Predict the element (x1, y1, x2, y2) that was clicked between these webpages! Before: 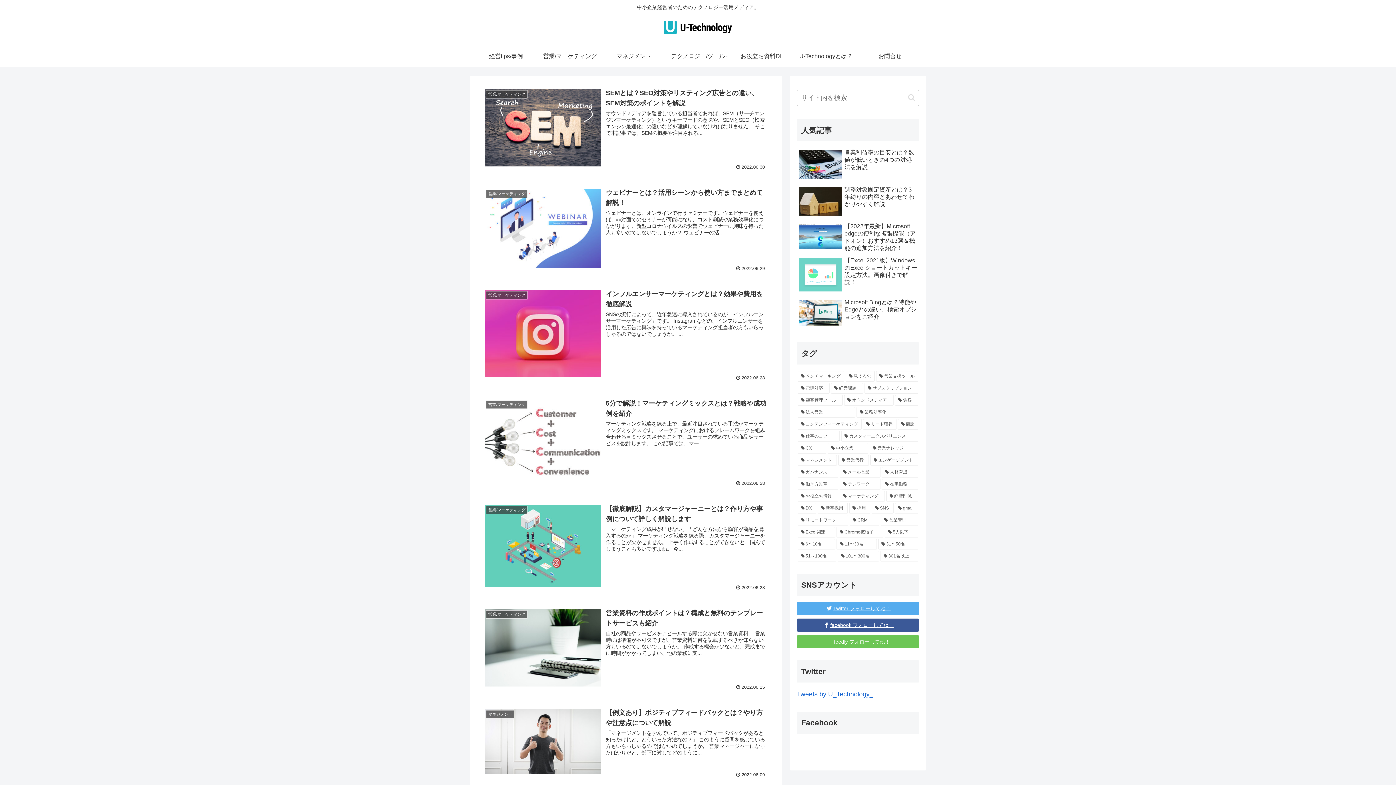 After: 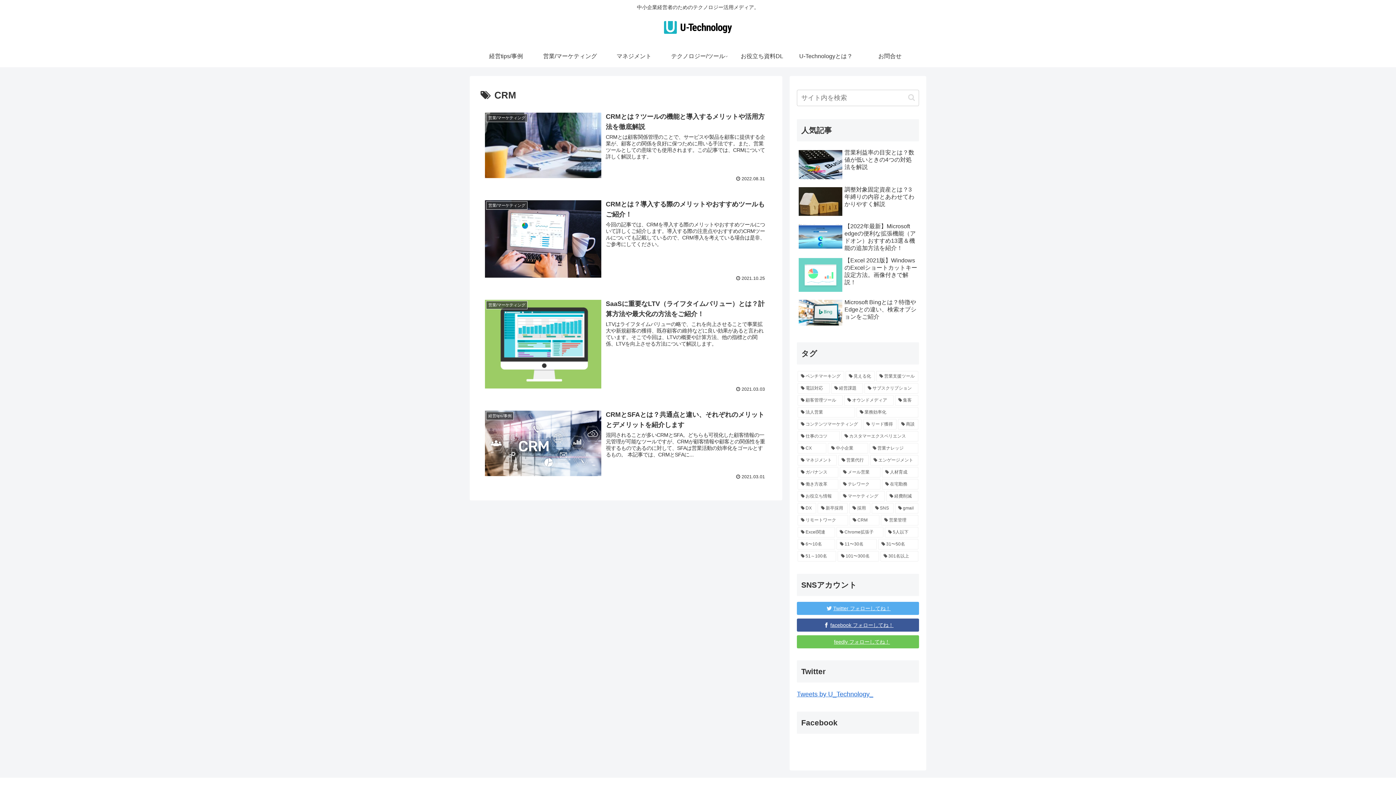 Action: label: CRM (4個の項目) bbox: (849, 515, 879, 525)